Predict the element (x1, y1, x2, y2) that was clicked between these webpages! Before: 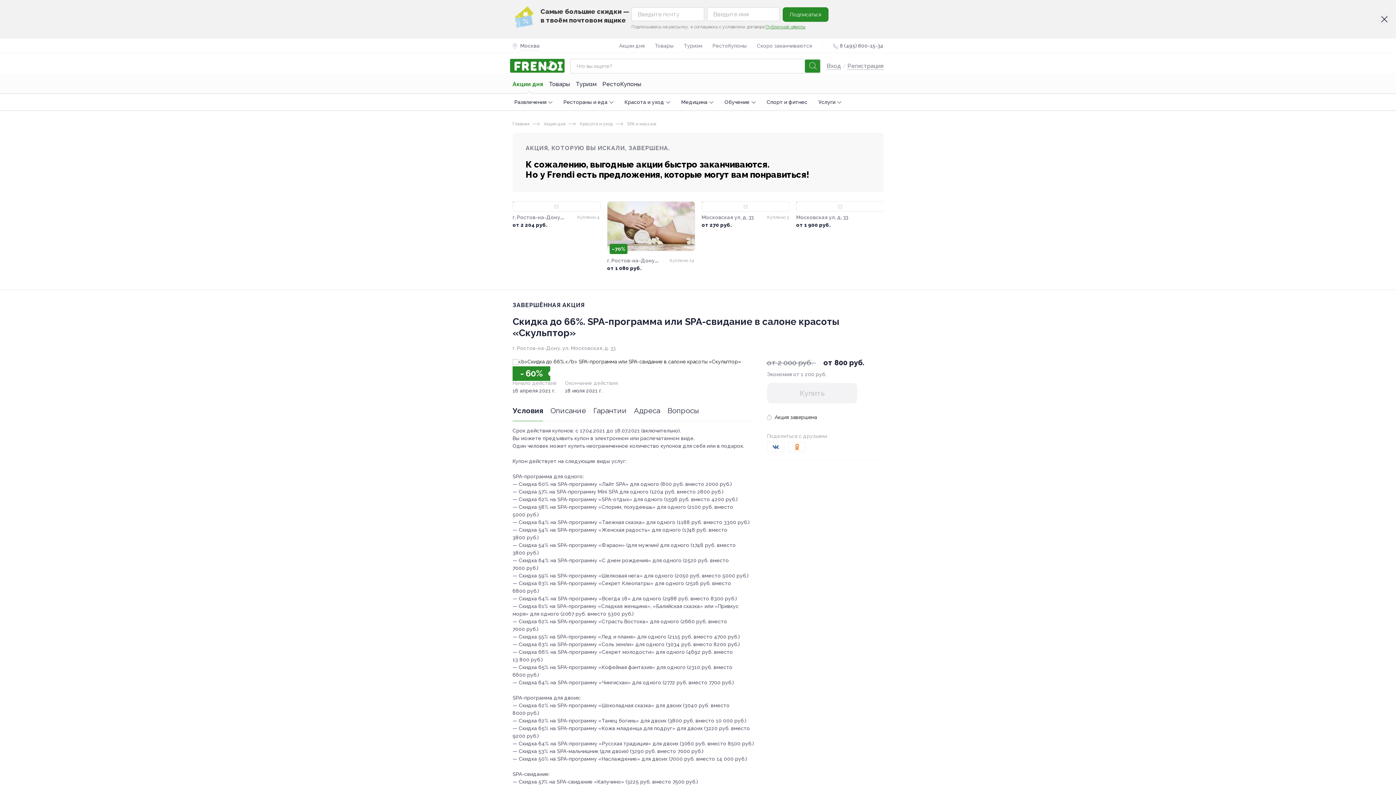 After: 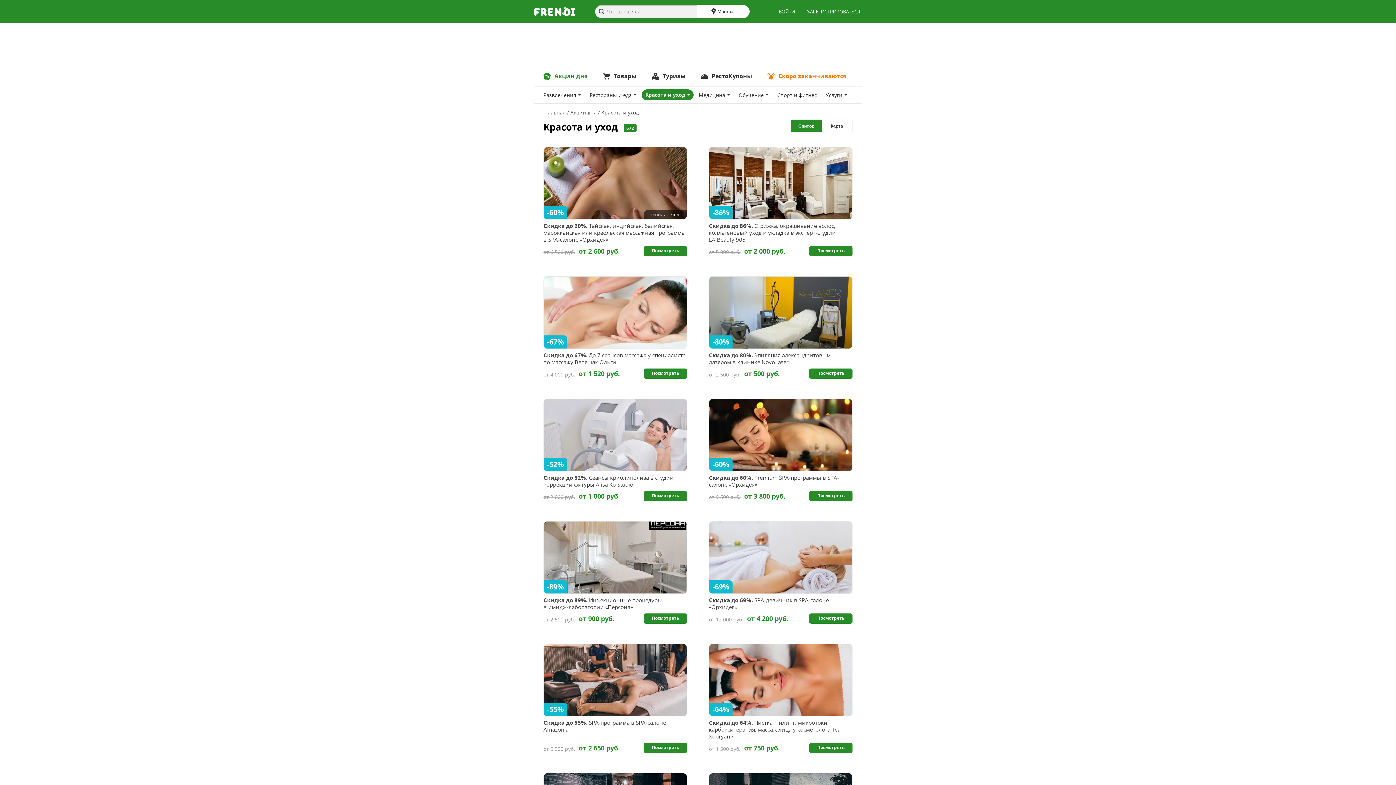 Action: label:  Красота и уход bbox: (565, 116, 613, 131)